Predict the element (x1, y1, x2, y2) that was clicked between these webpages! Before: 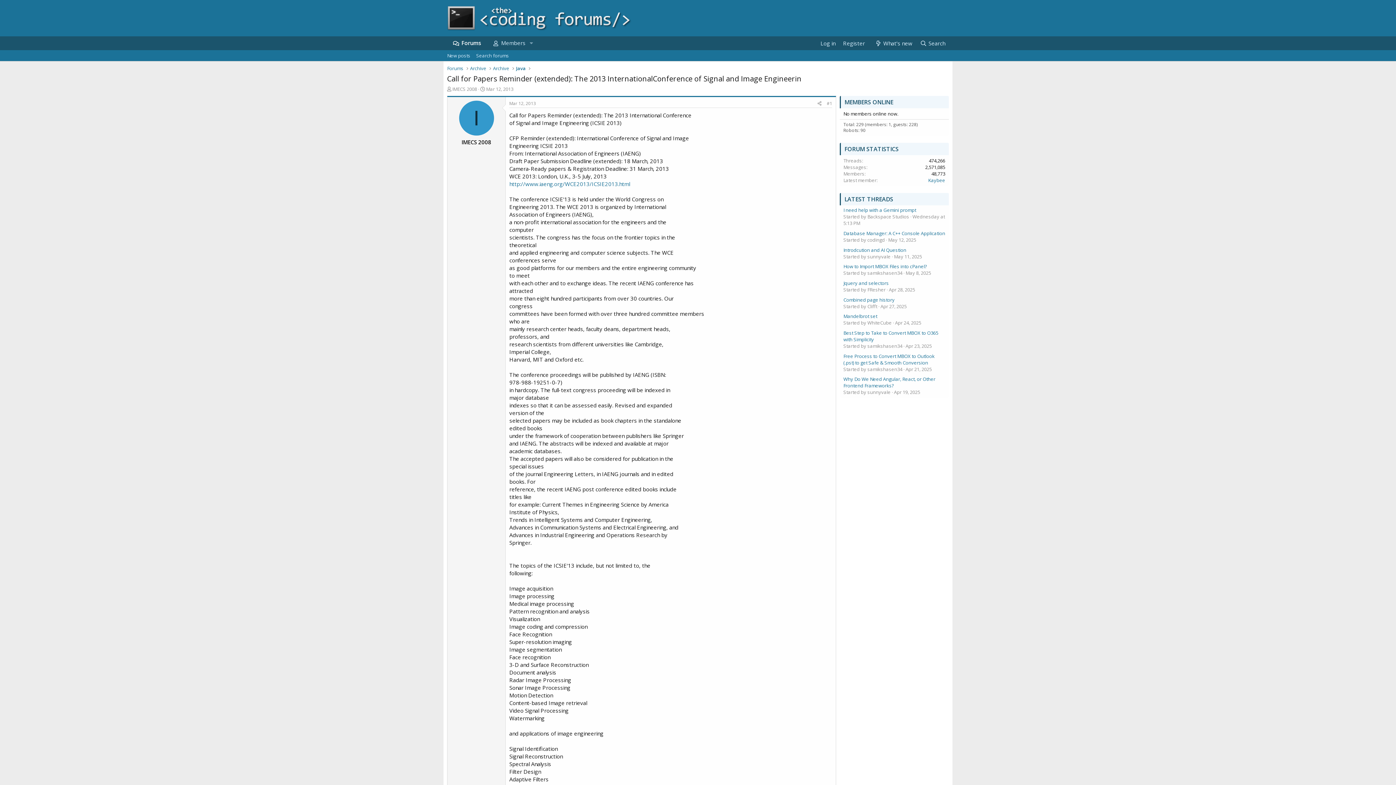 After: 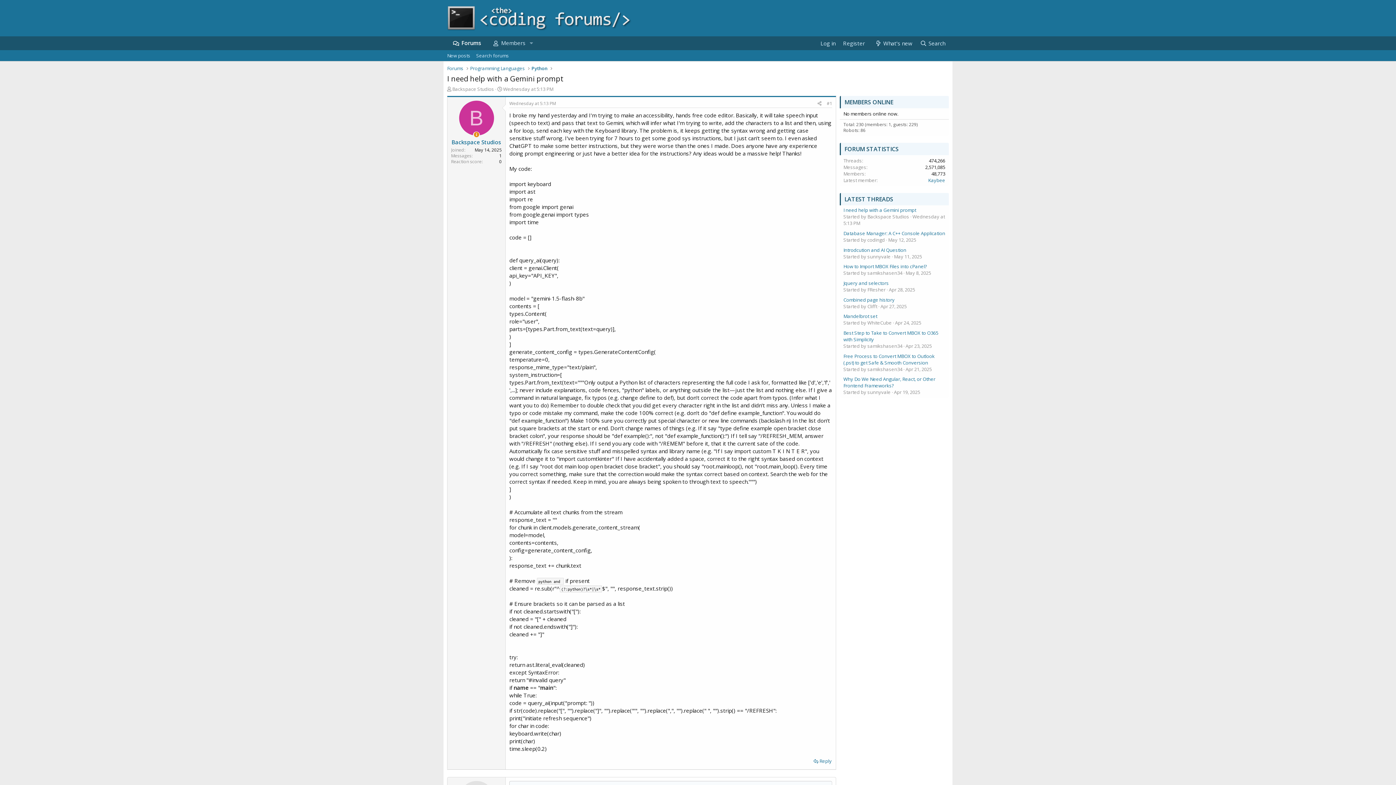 Action: bbox: (843, 206, 916, 213) label: I need help with a Gemini prompt